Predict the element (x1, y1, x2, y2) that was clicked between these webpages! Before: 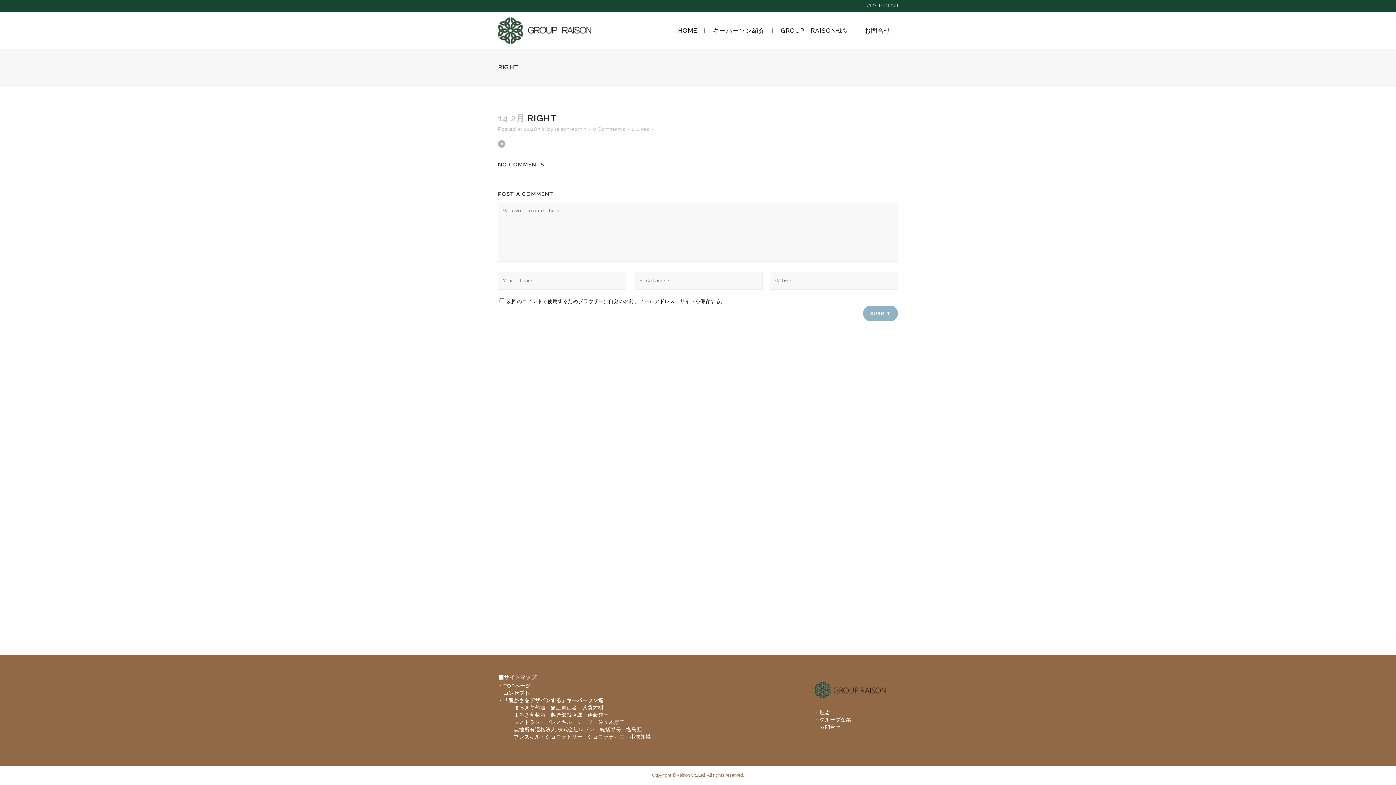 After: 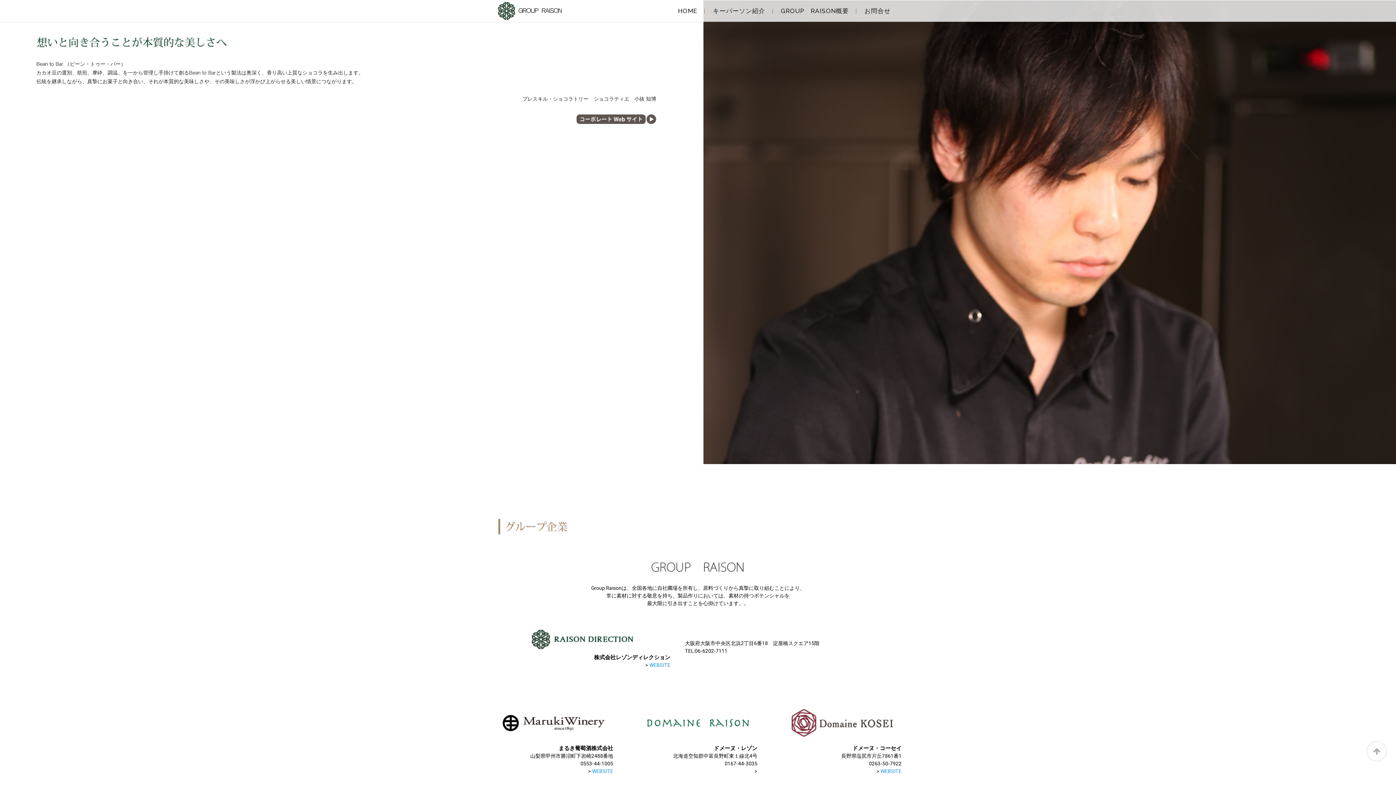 Action: bbox: (503, 734, 651, 740) label: 　　プレスキル・ショコラトリー　ショコラティエ　小抜知博